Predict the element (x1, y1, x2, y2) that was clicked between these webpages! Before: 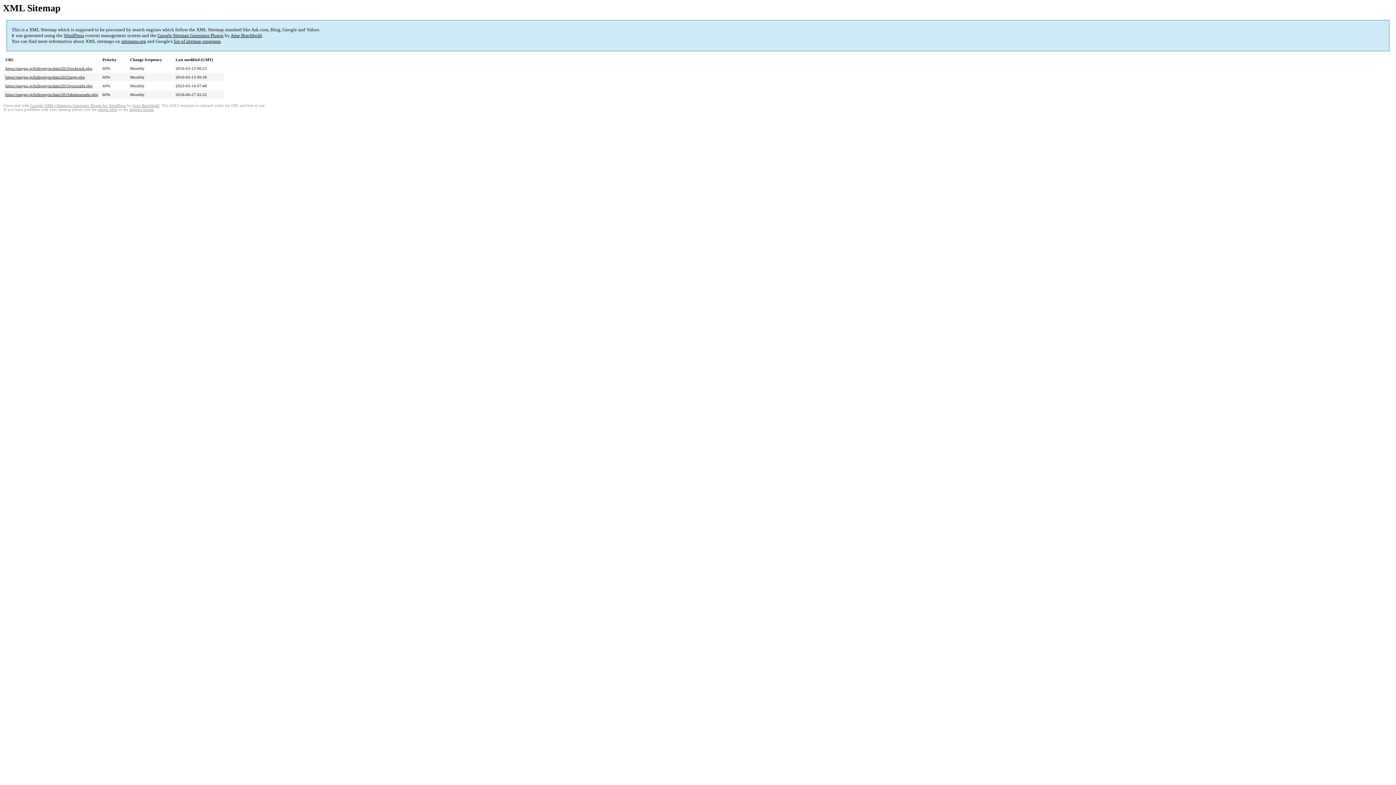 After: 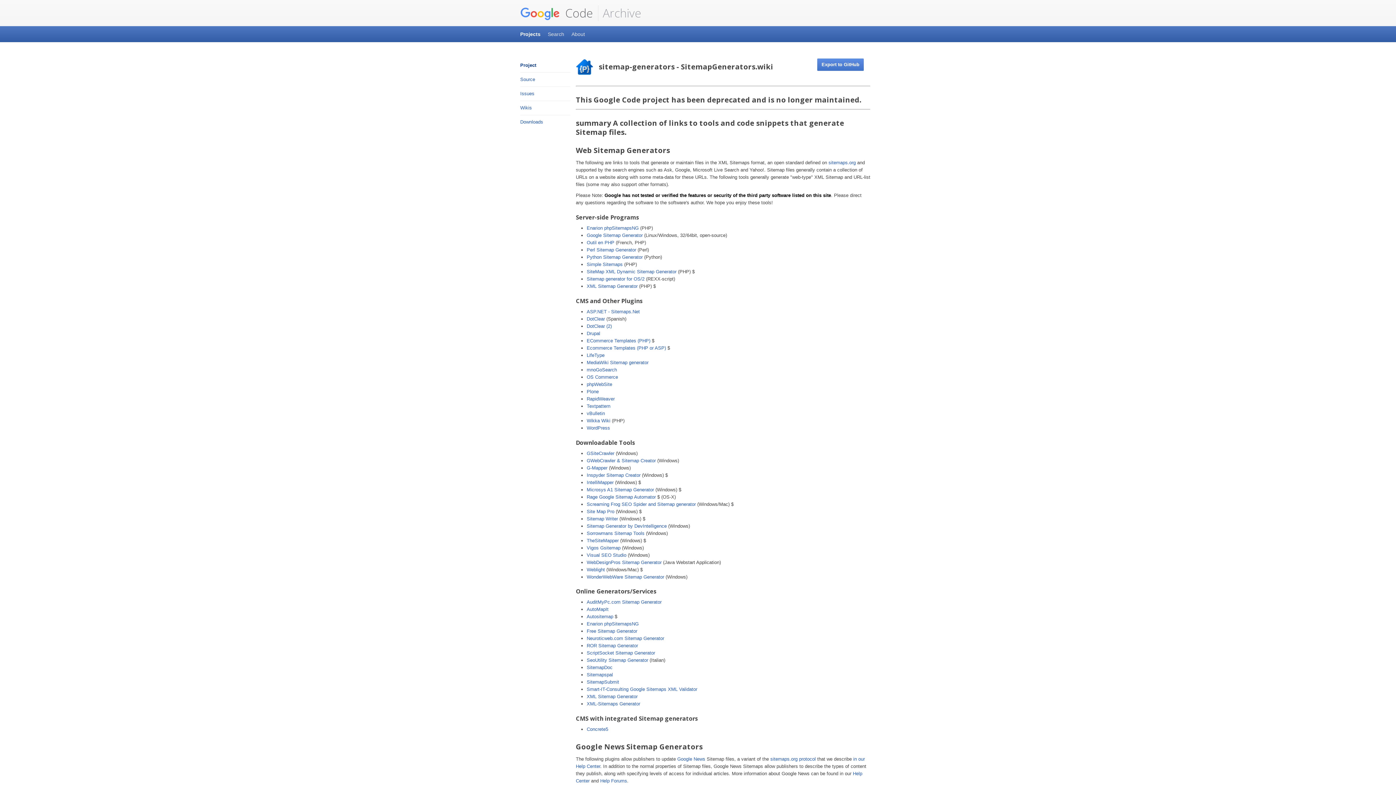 Action: label: list of sitemap programs bbox: (173, 38, 220, 44)